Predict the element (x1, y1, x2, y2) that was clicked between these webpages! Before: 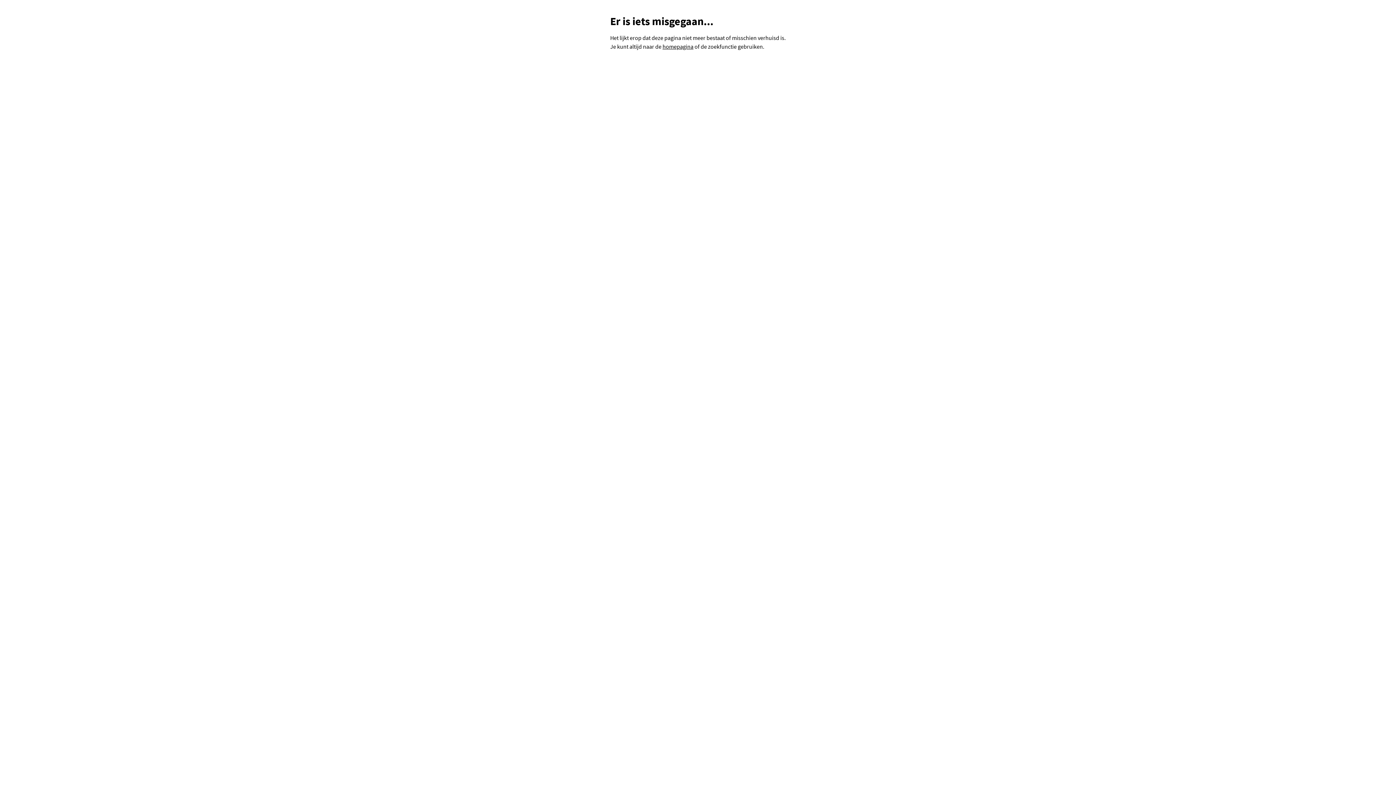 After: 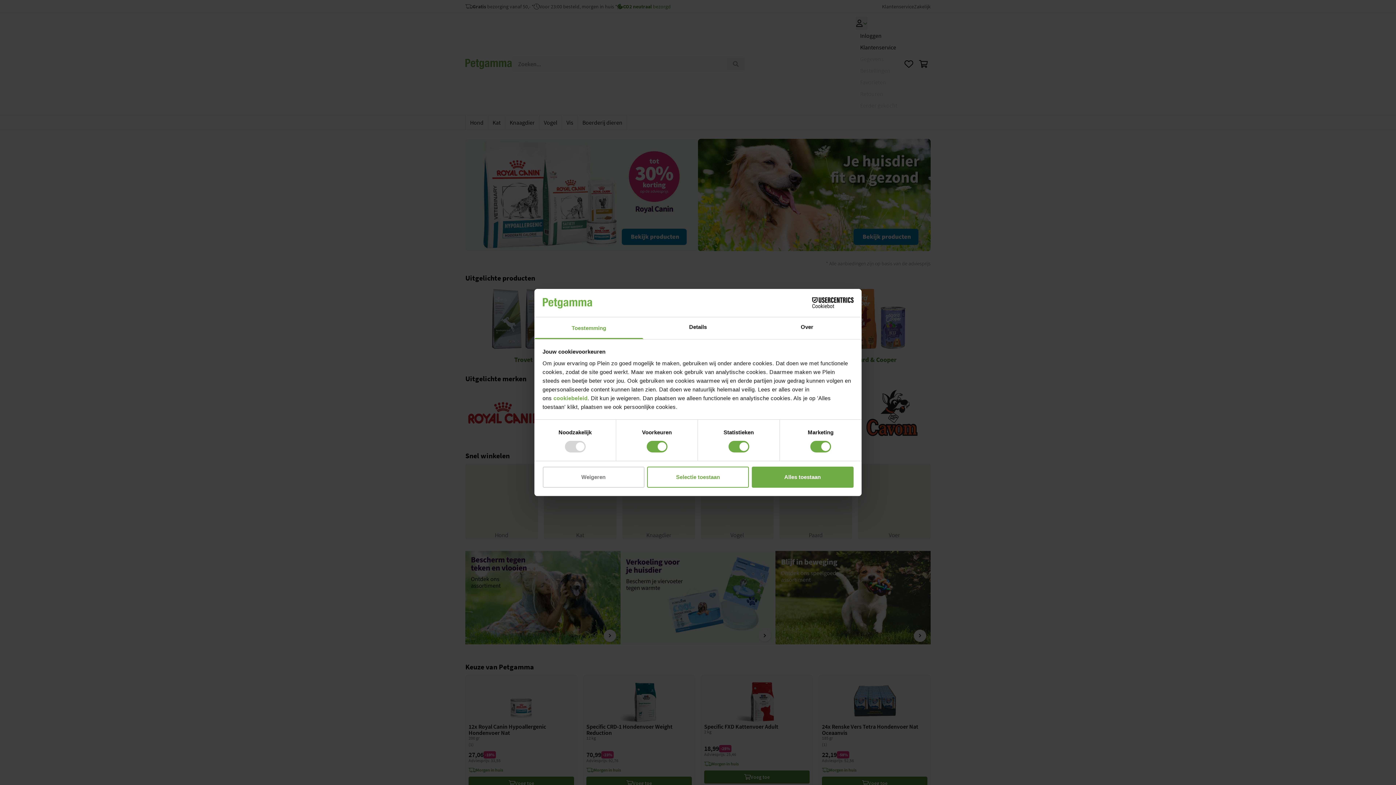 Action: bbox: (662, 42, 693, 50) label: homepagina